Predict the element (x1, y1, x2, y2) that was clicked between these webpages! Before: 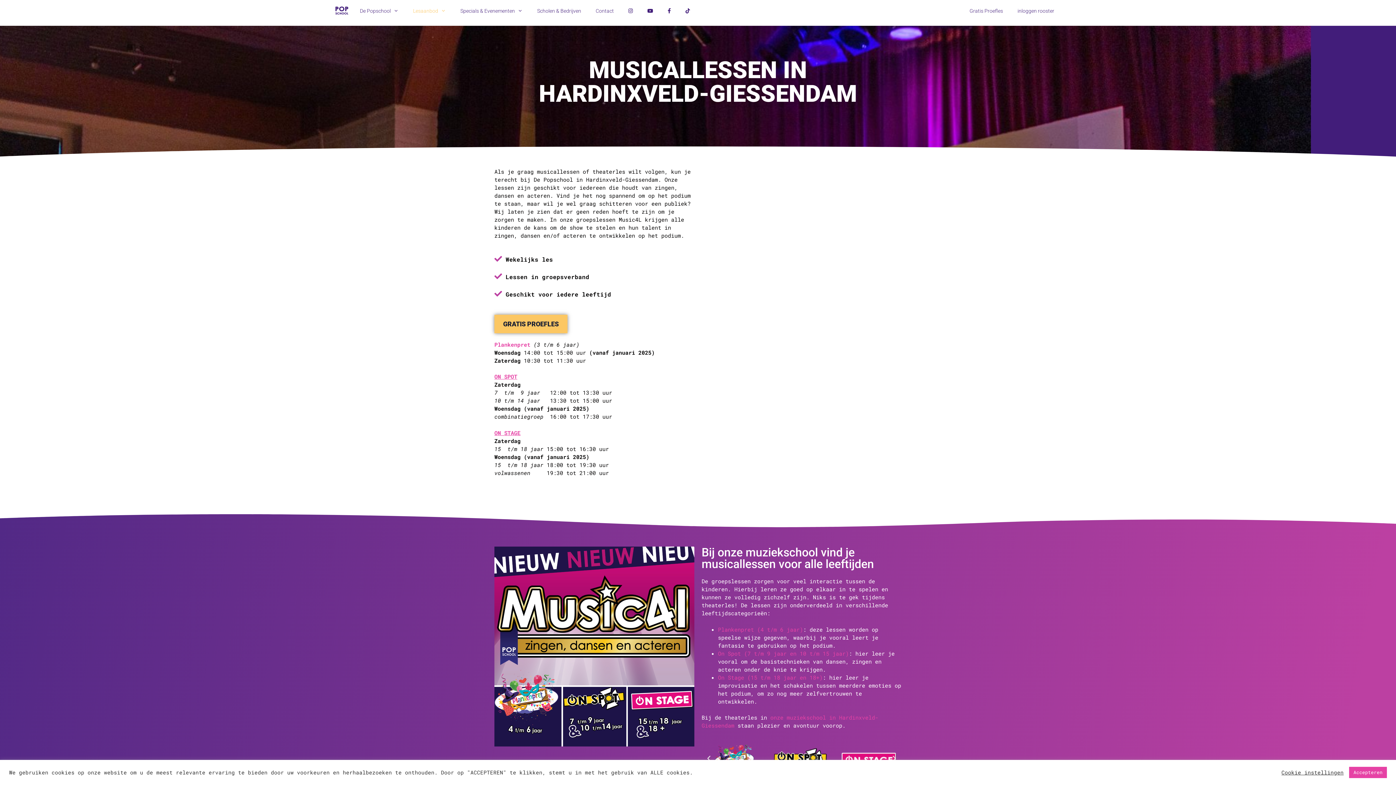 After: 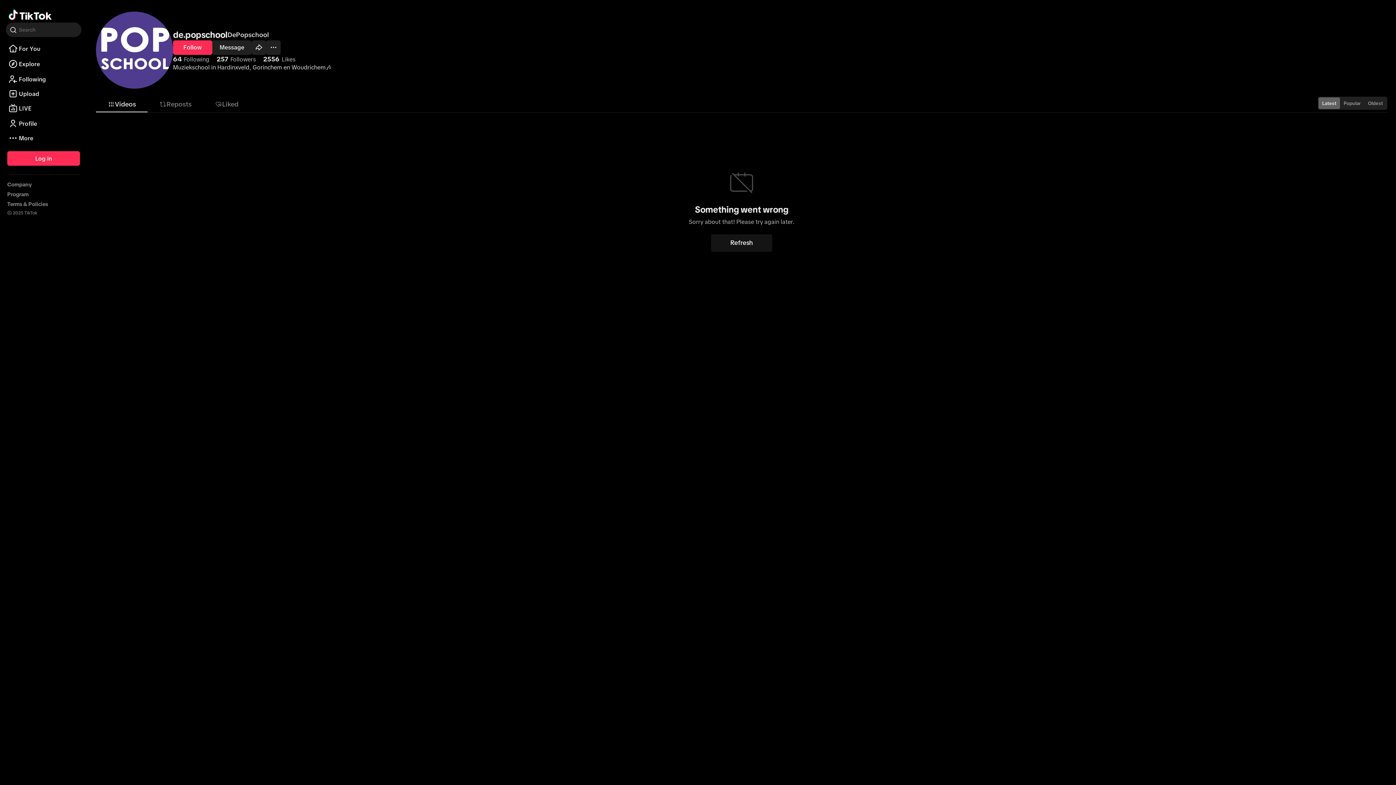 Action: bbox: (678, 0, 697, 21)